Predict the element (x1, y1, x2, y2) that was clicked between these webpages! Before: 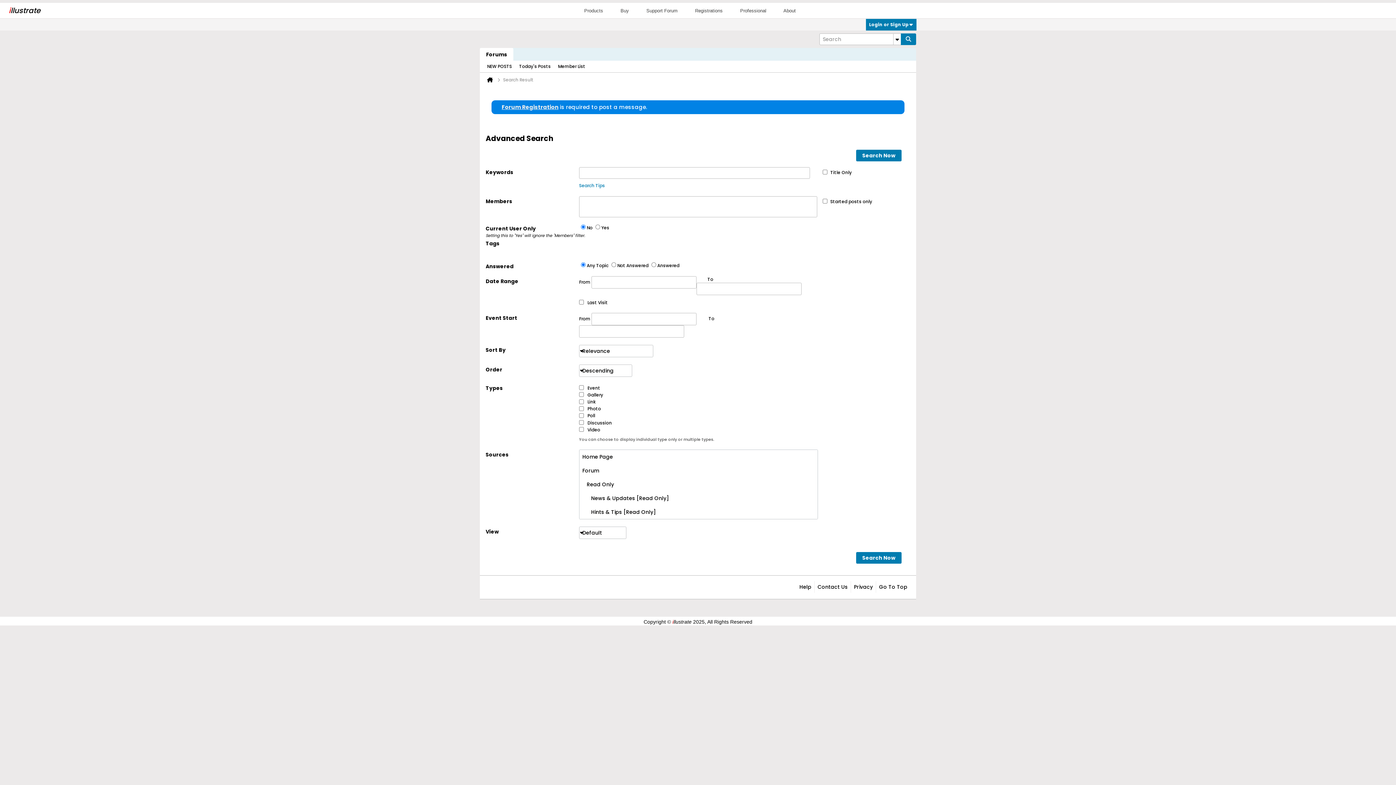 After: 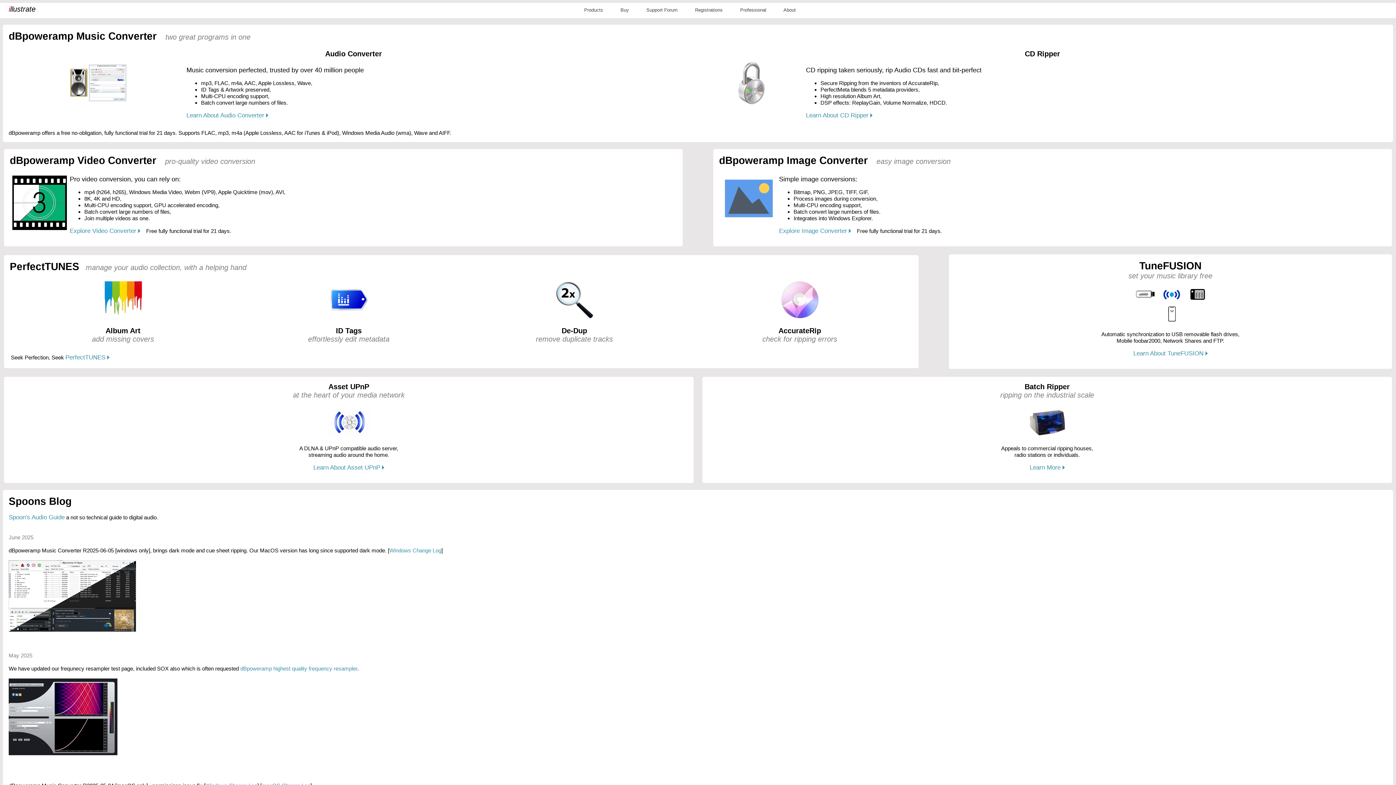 Action: label: Products bbox: (584, 8, 603, 13)